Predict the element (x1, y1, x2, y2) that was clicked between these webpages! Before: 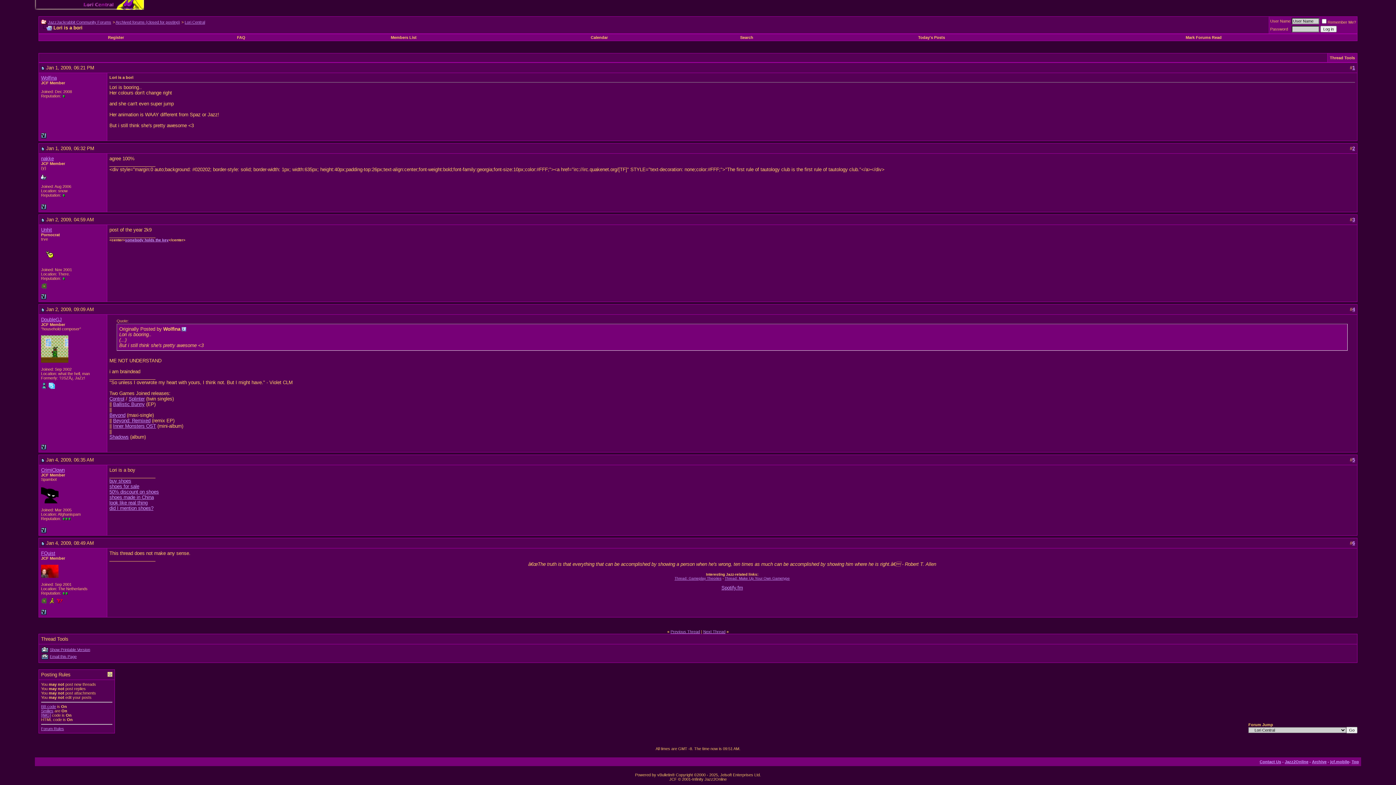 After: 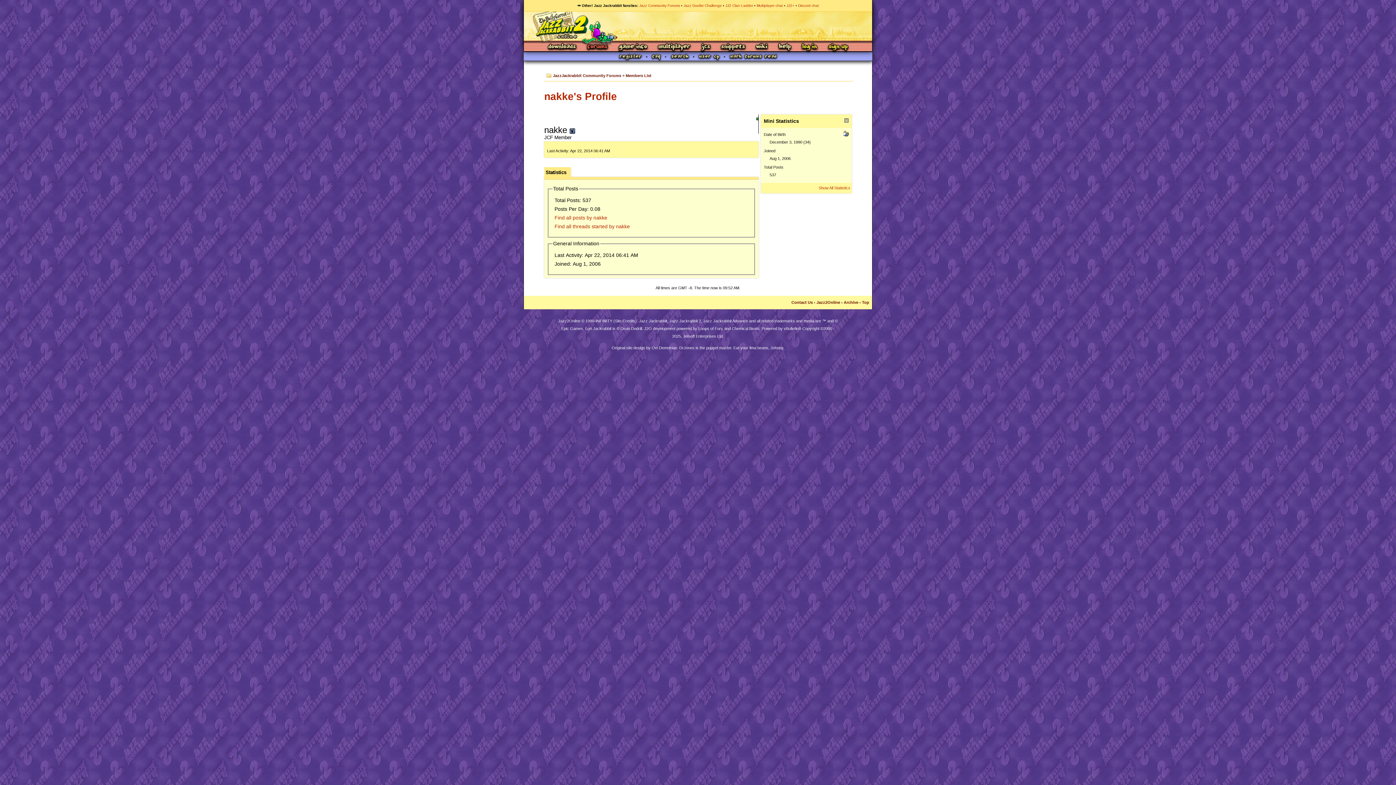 Action: bbox: (41, 156, 53, 161) label: nakke